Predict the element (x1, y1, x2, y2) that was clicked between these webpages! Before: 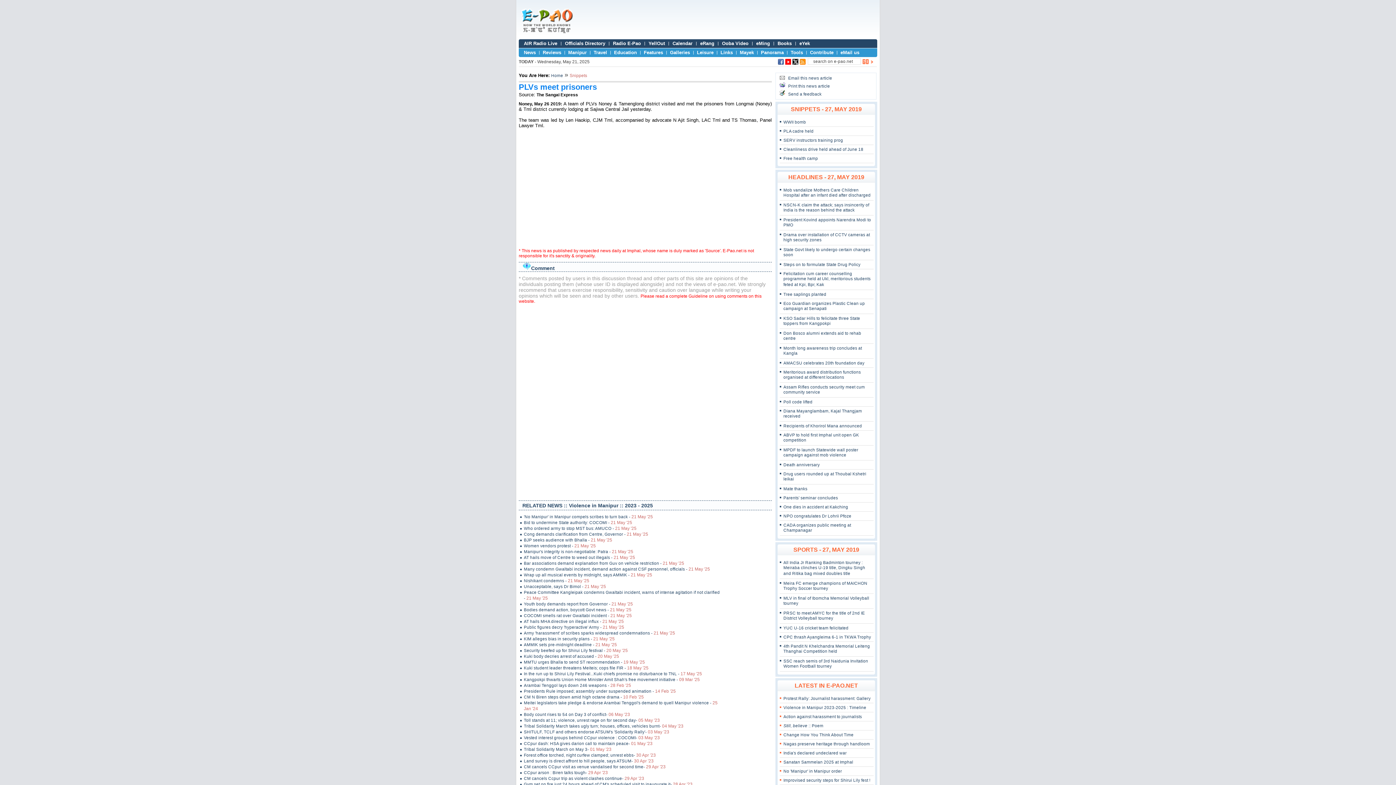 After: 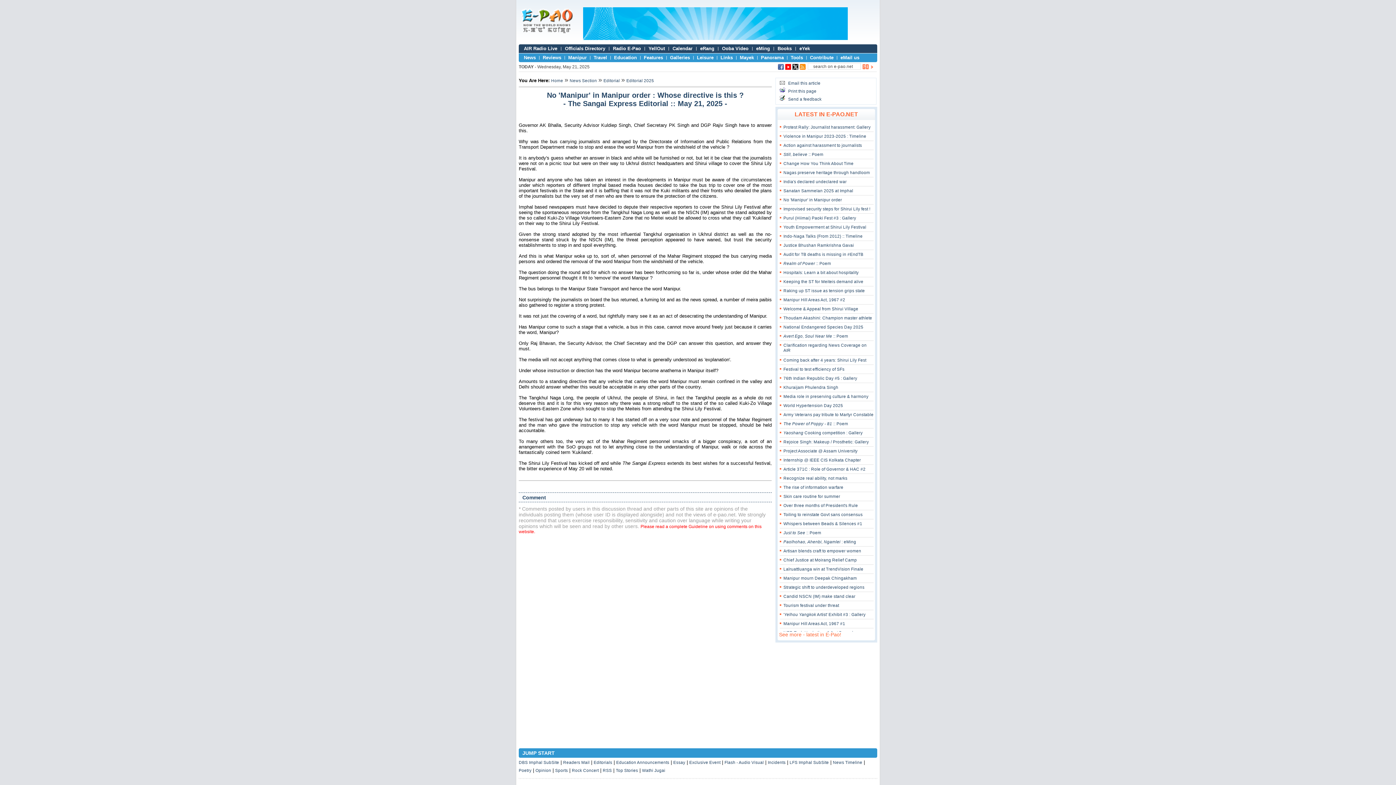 Action: label: No 'Manipur' in Manipur order bbox: (783, 769, 842, 773)